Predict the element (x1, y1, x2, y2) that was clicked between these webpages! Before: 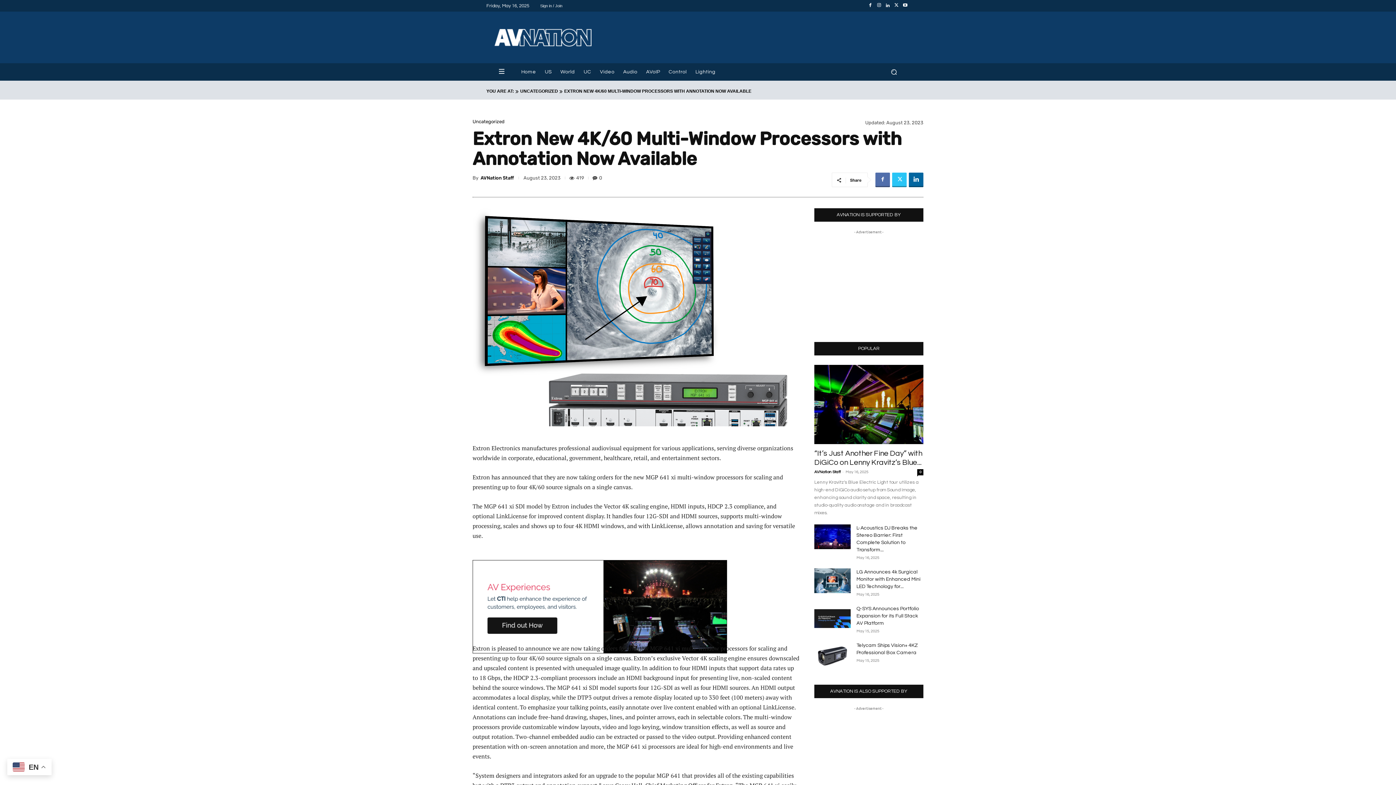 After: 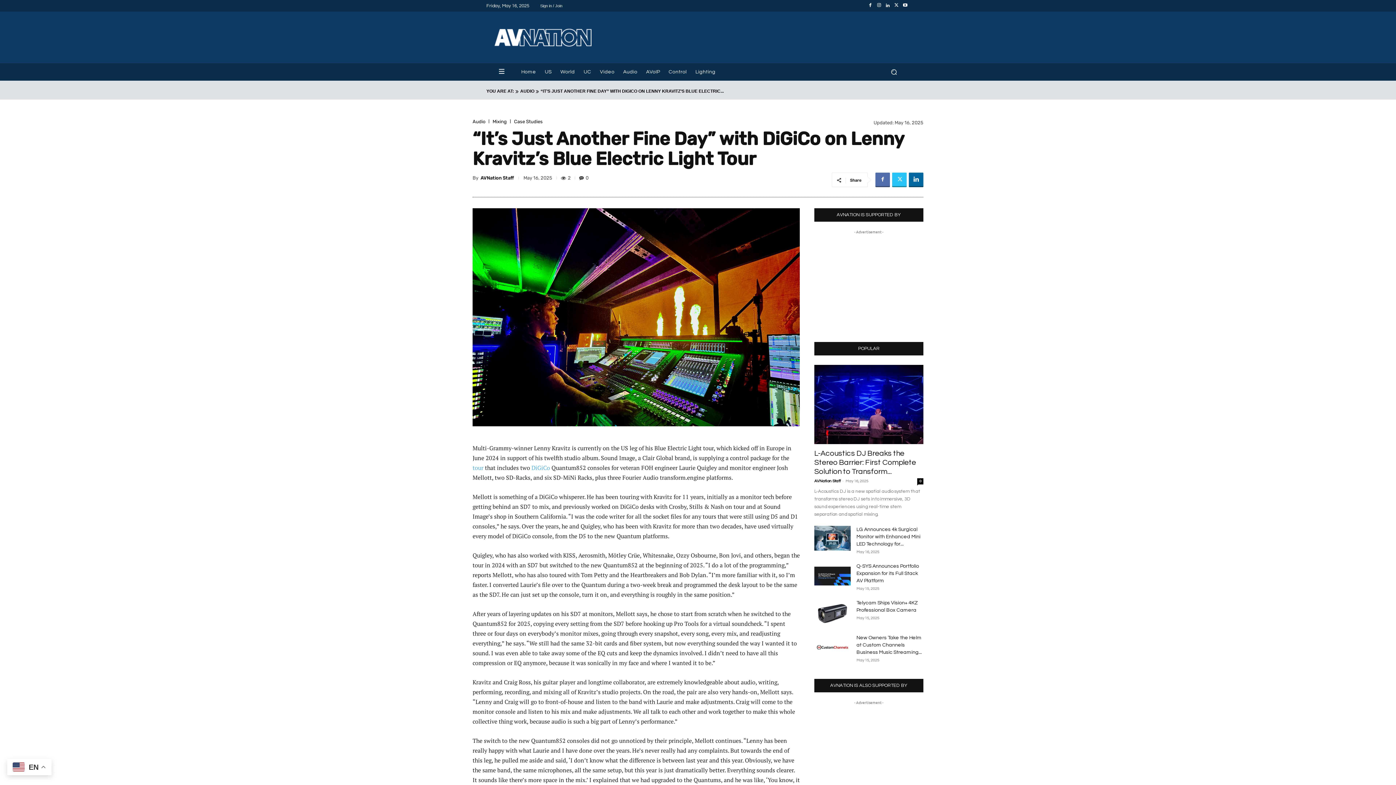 Action: bbox: (917, 469, 923, 475) label: 0